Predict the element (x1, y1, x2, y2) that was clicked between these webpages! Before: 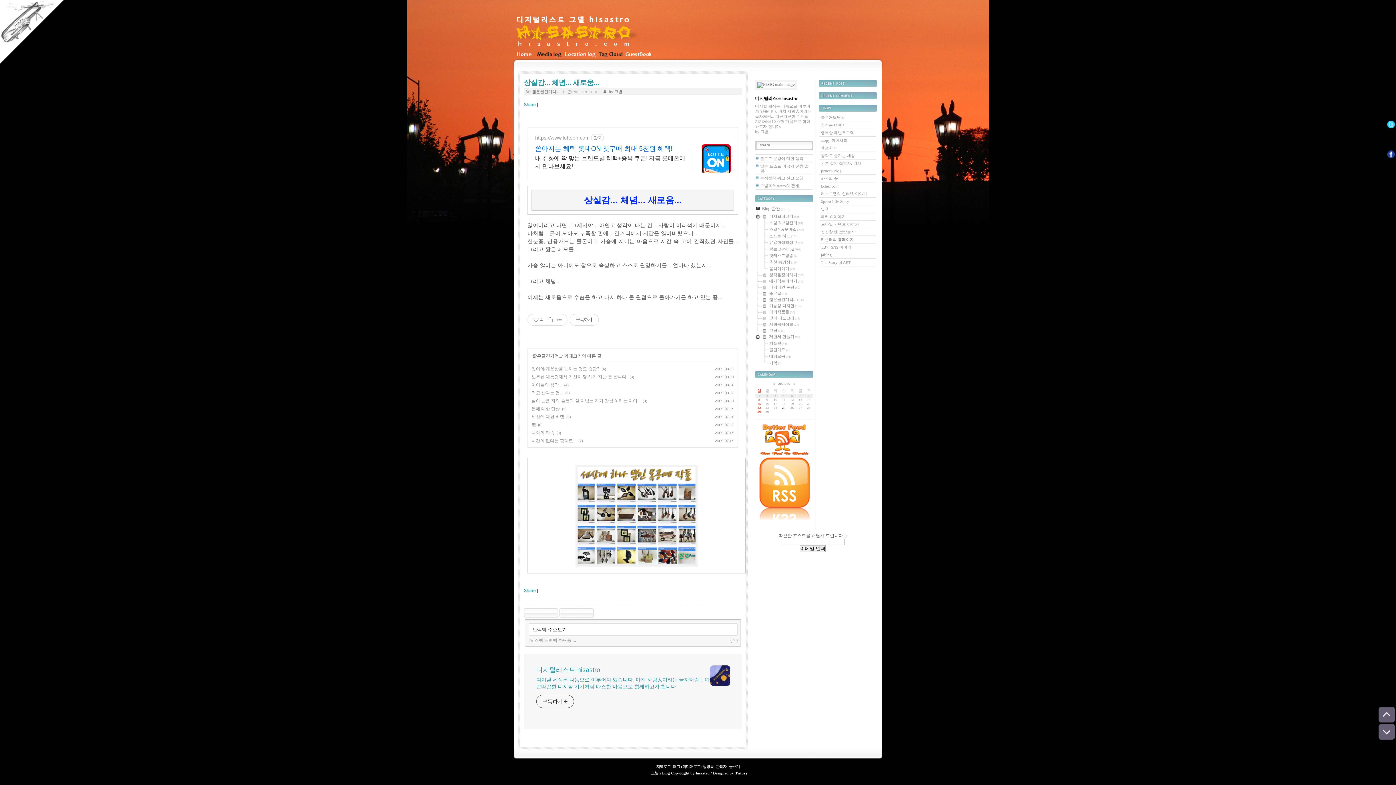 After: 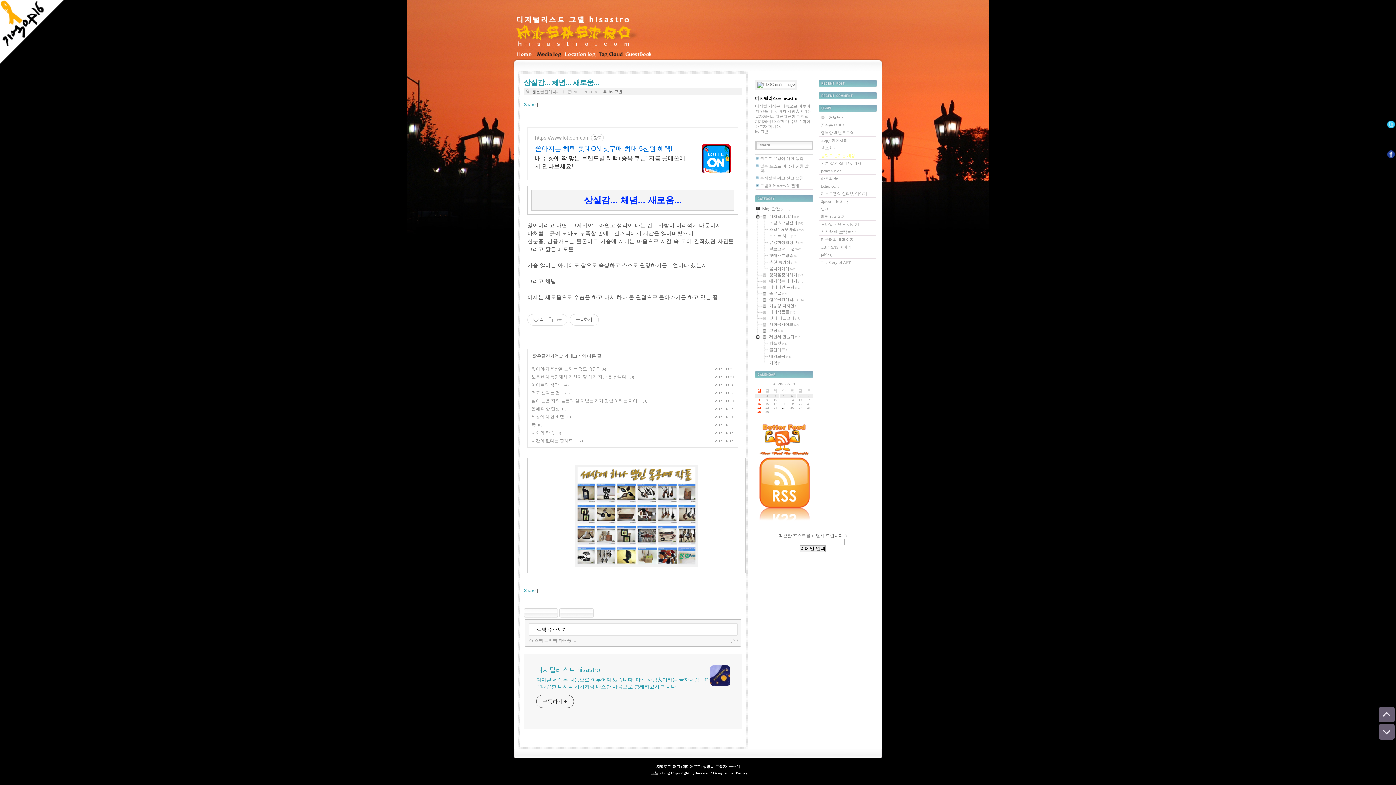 Action: bbox: (821, 153, 855, 157) label: 공짜로 즐기는 세상